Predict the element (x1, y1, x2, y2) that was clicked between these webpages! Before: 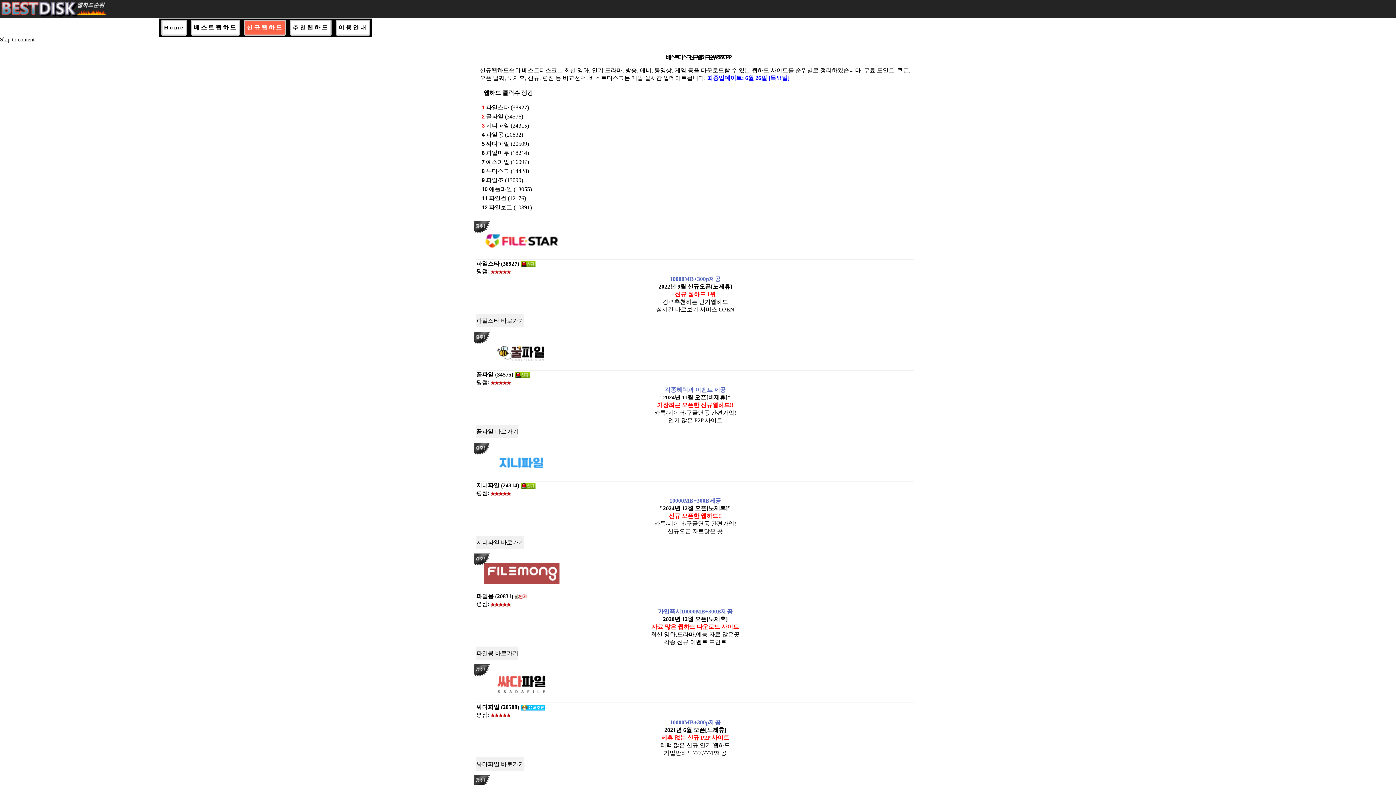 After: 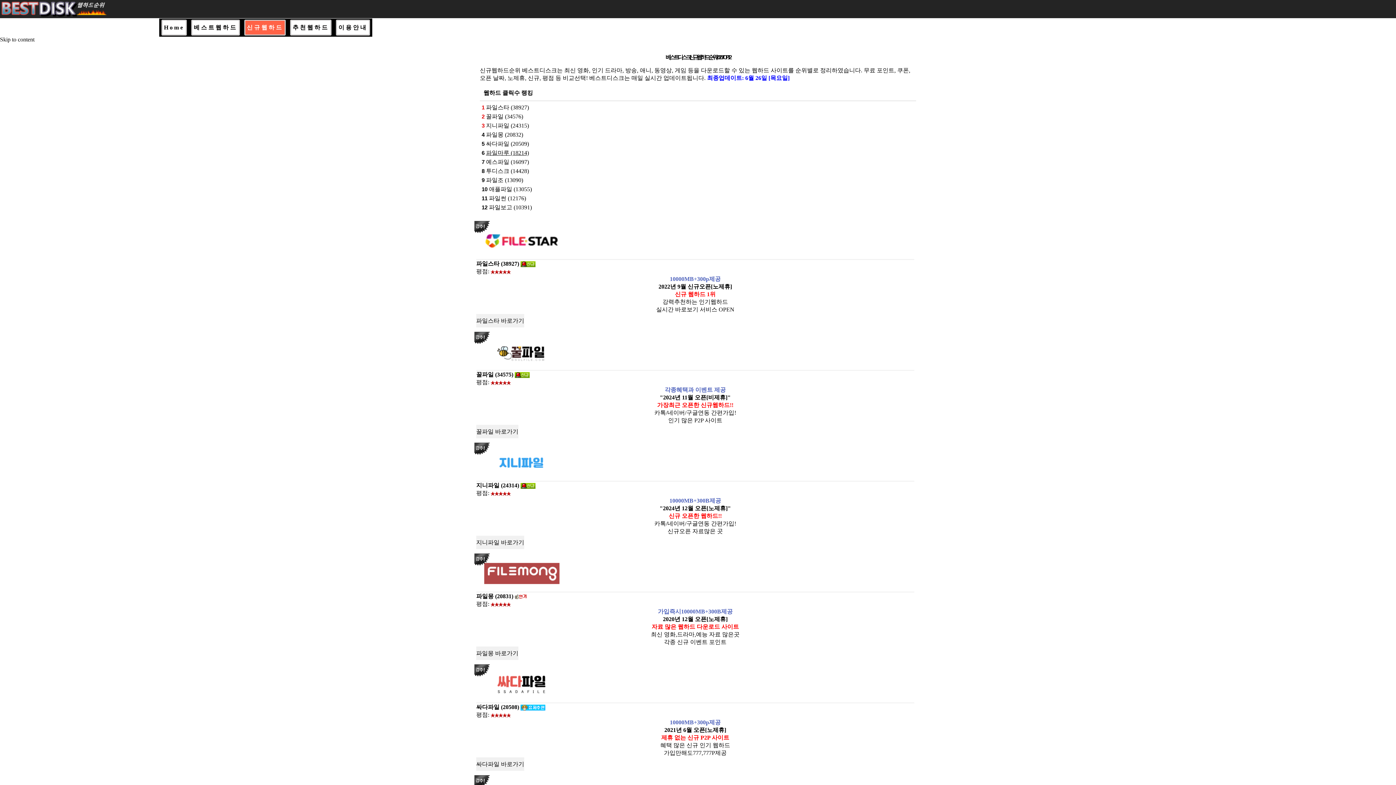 Action: label: 파일마루 (18214) bbox: (486, 149, 529, 156)